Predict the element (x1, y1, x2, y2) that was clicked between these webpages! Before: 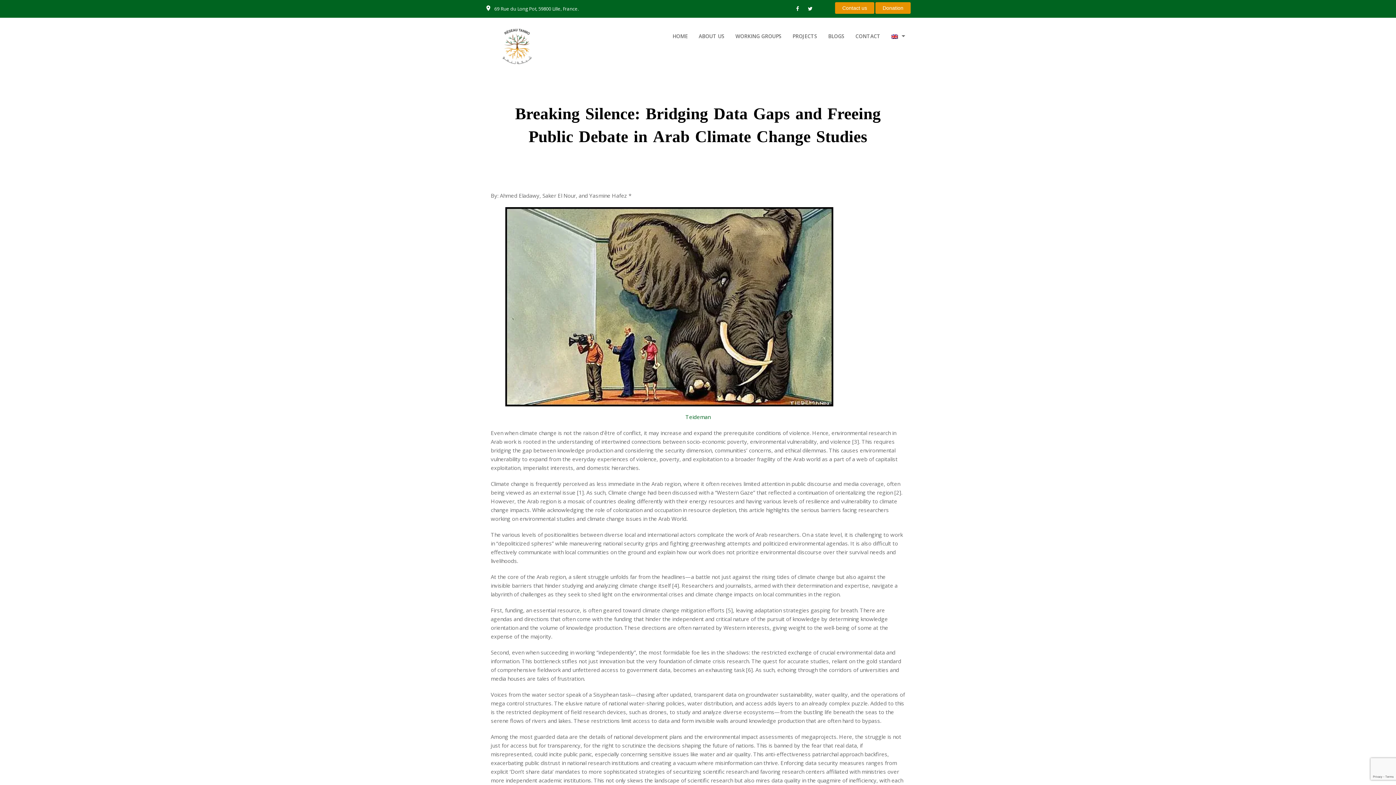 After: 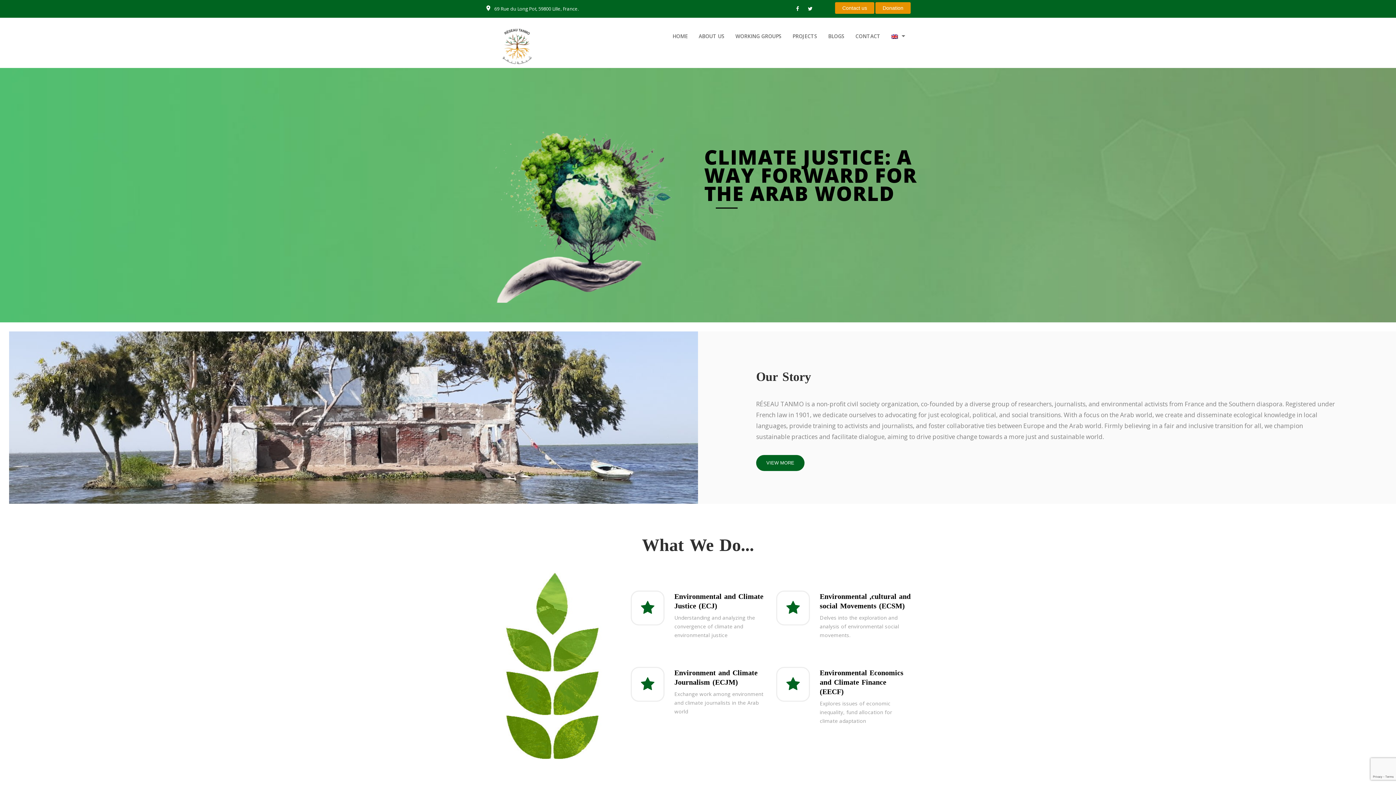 Action: bbox: (485, 28, 549, 68)